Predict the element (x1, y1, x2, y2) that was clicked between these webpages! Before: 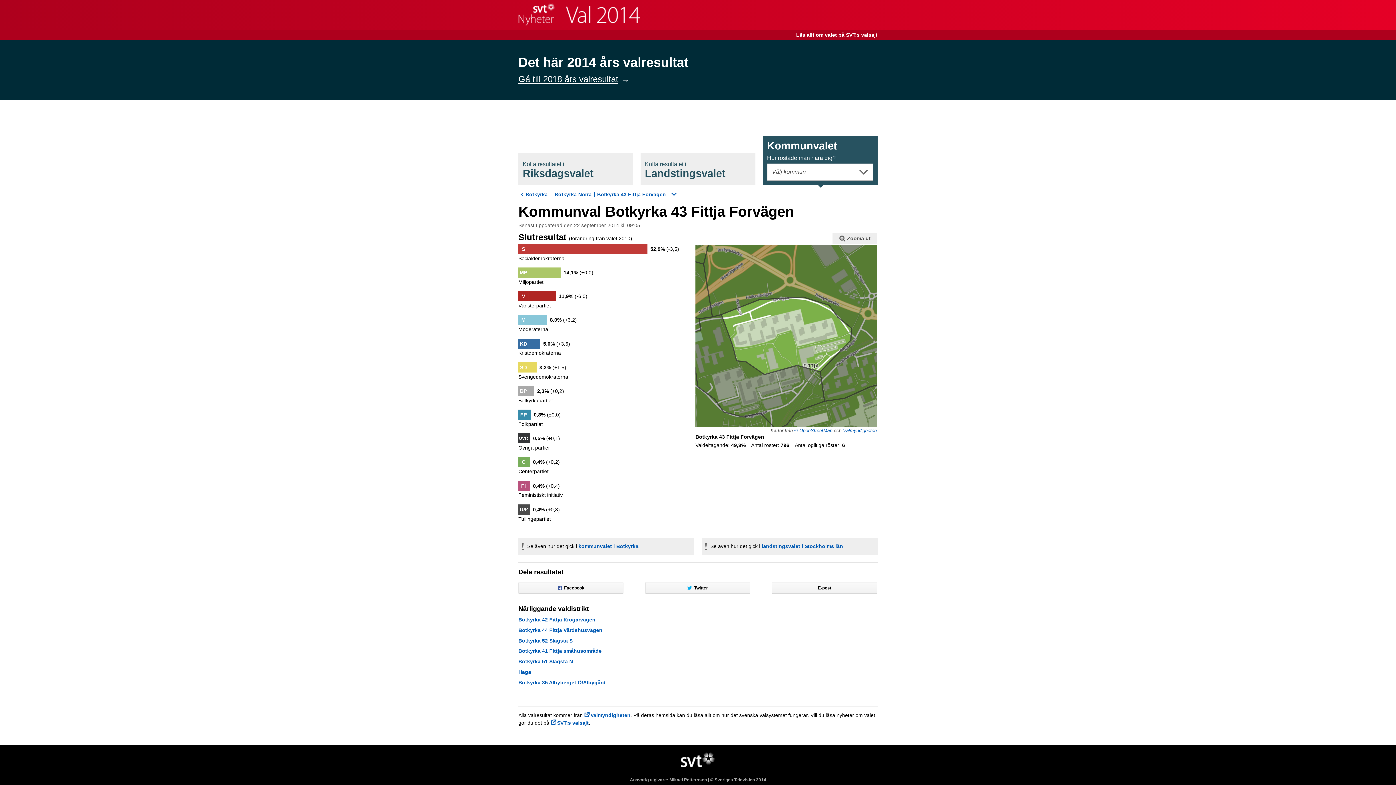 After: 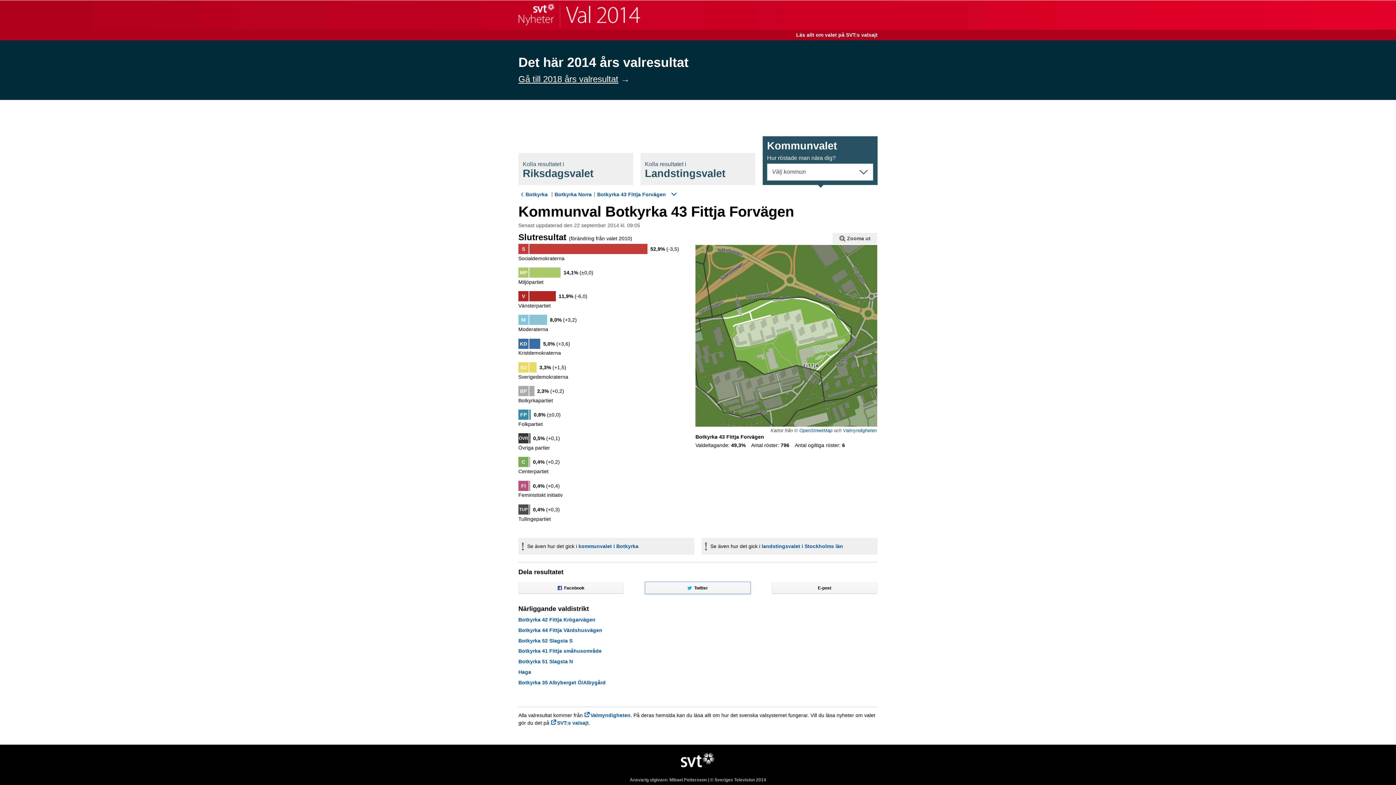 Action: bbox: (645, 582, 750, 594) label: Twitter